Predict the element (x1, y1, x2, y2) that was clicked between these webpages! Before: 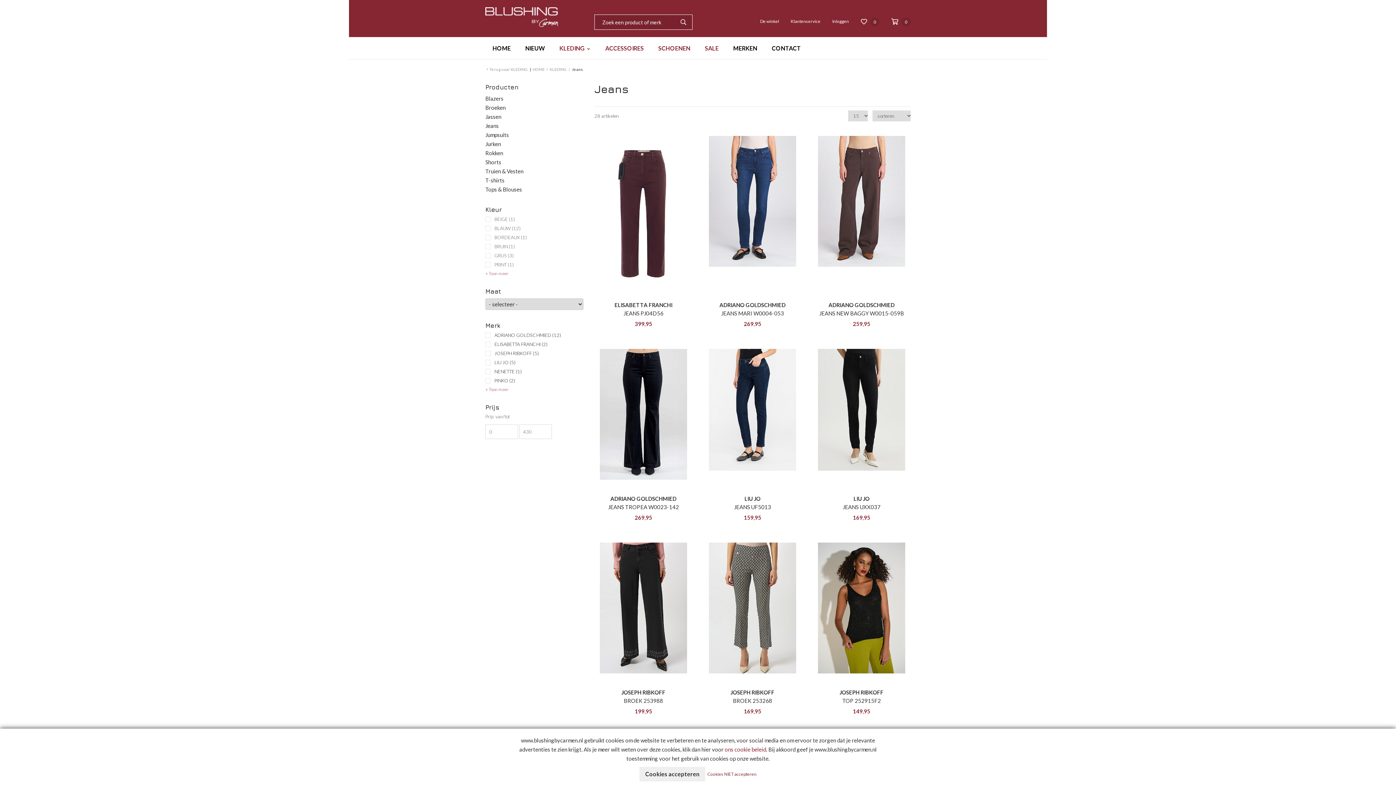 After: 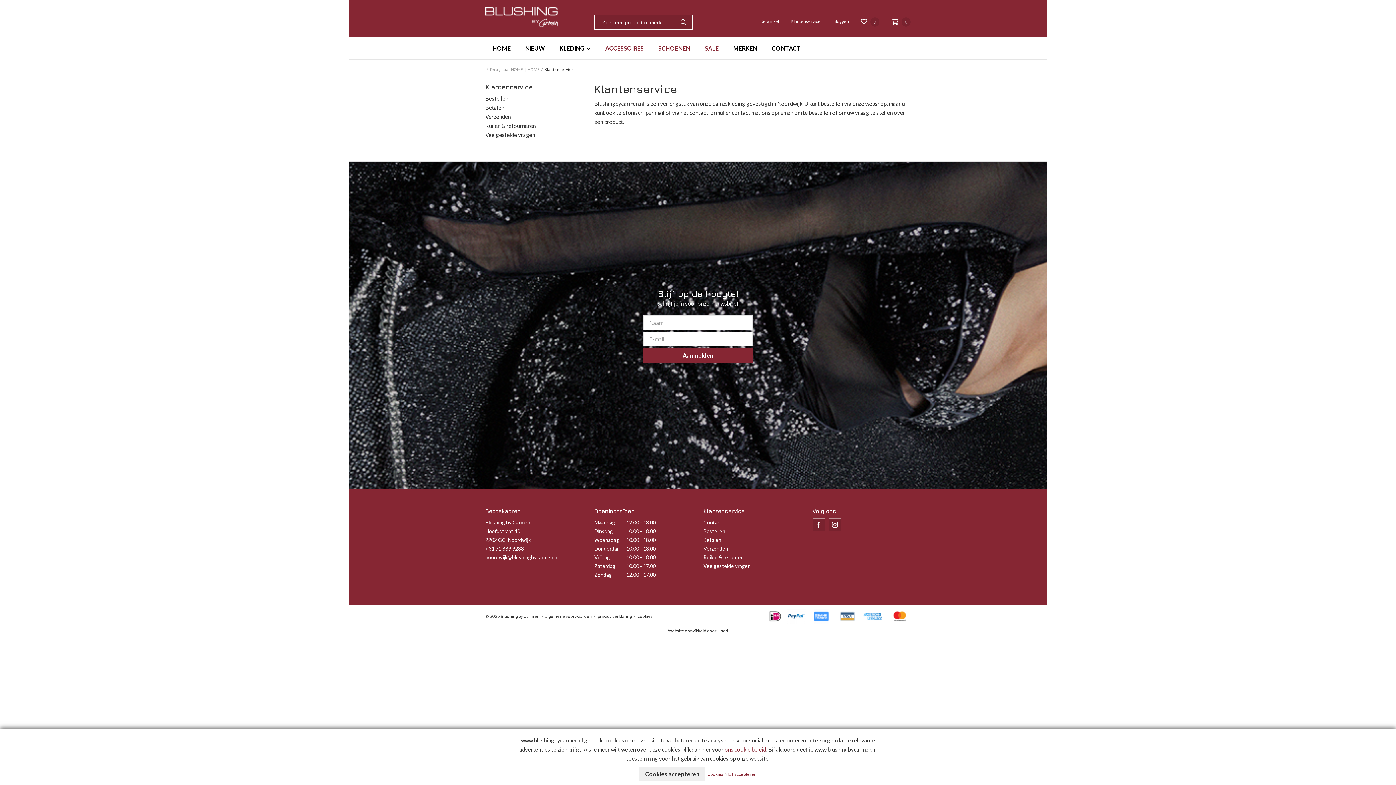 Action: label: Klantenservice bbox: (790, 18, 820, 23)